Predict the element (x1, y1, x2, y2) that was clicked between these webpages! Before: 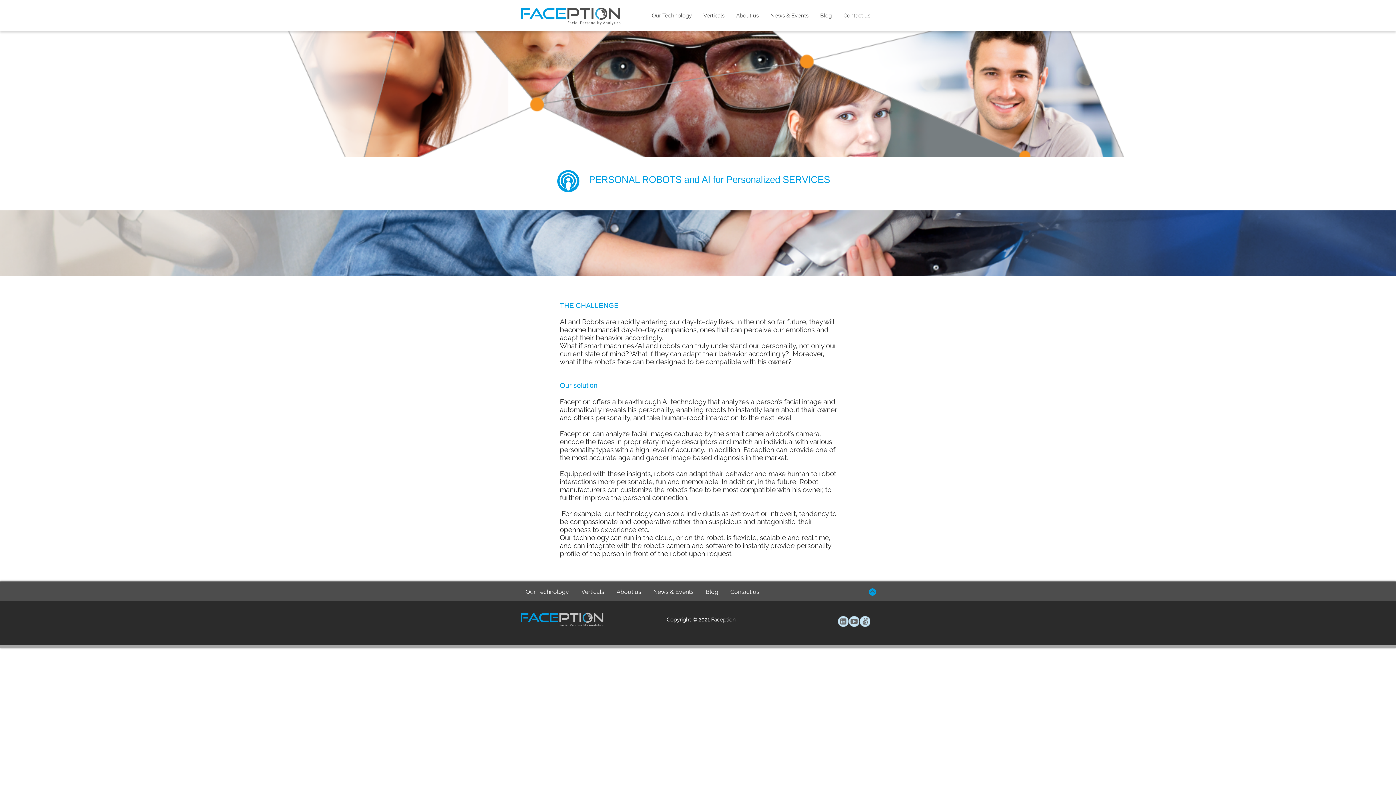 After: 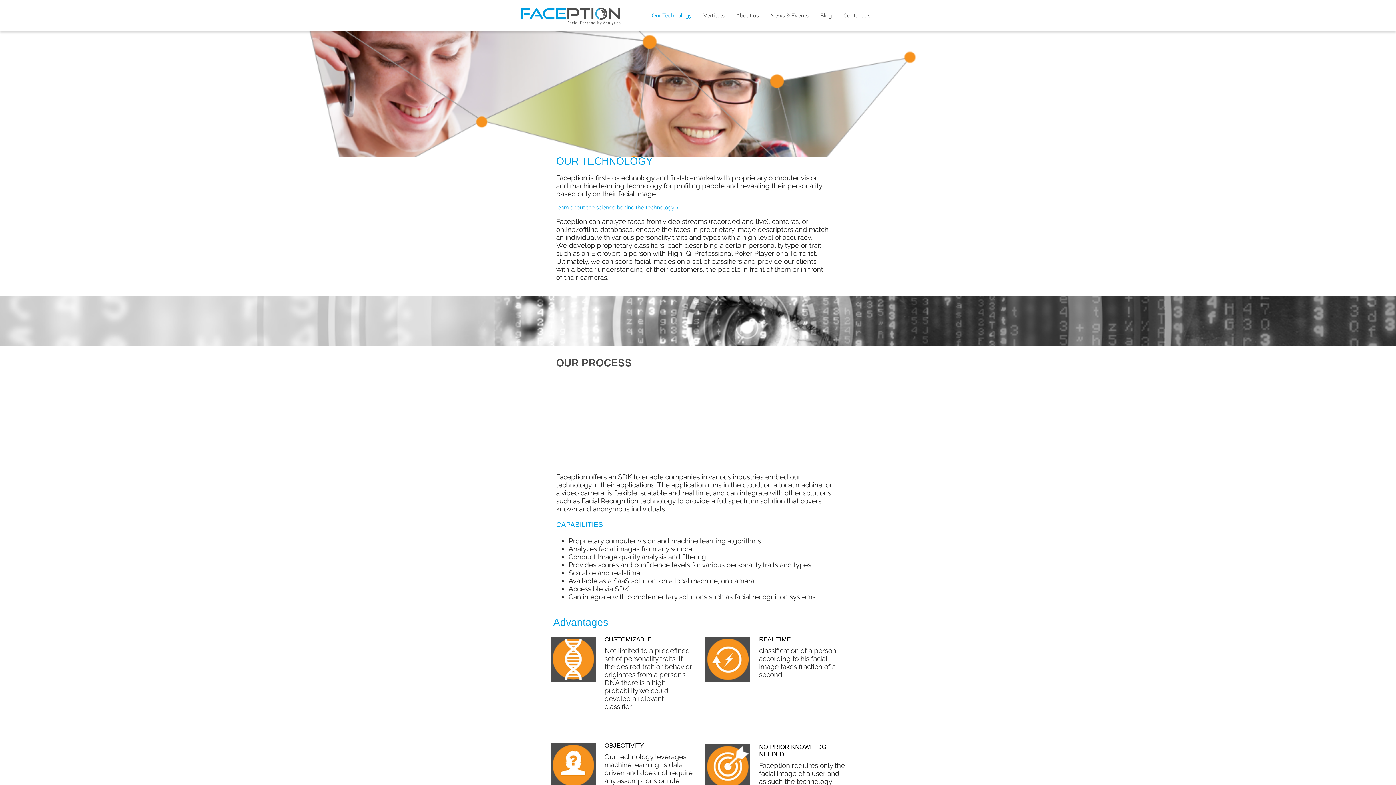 Action: label: Our Technology bbox: (520, 583, 576, 601)